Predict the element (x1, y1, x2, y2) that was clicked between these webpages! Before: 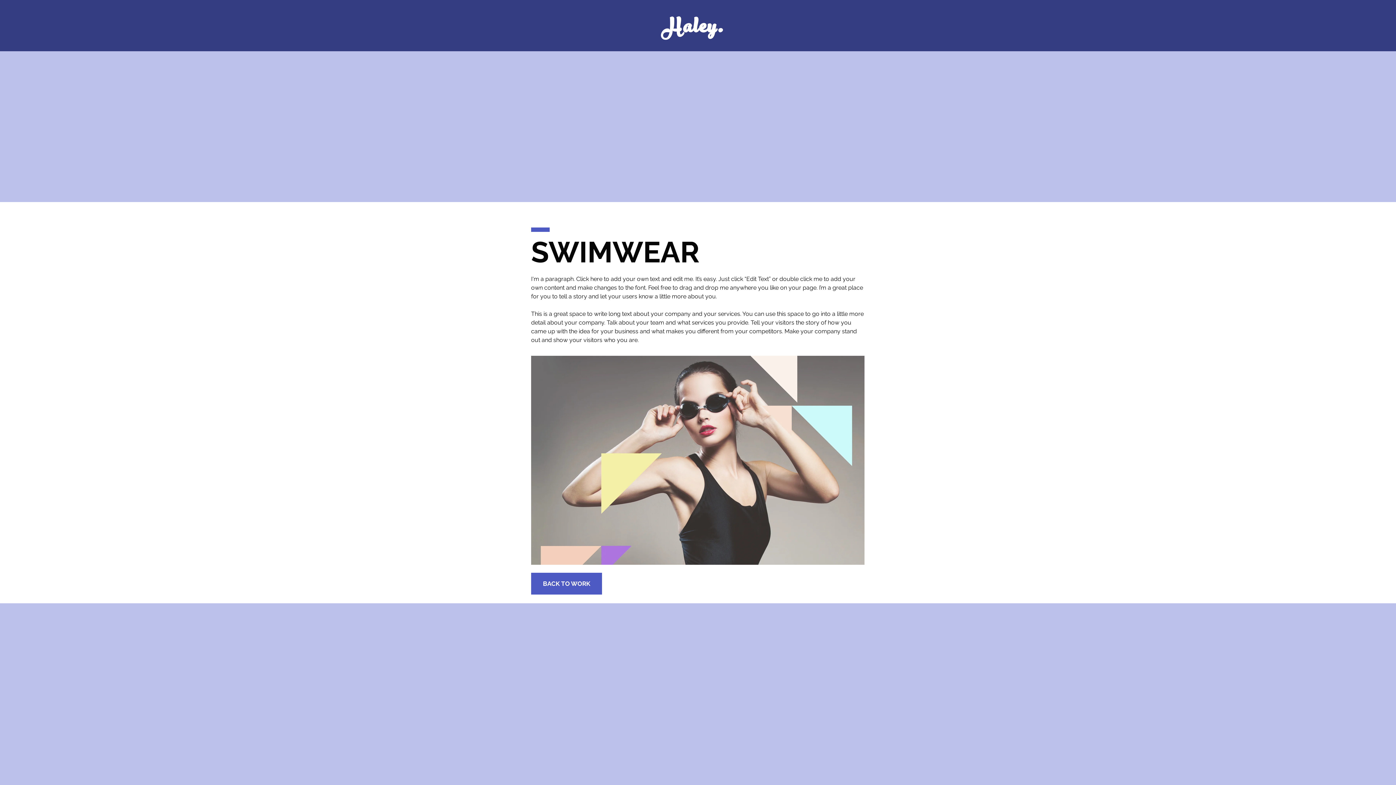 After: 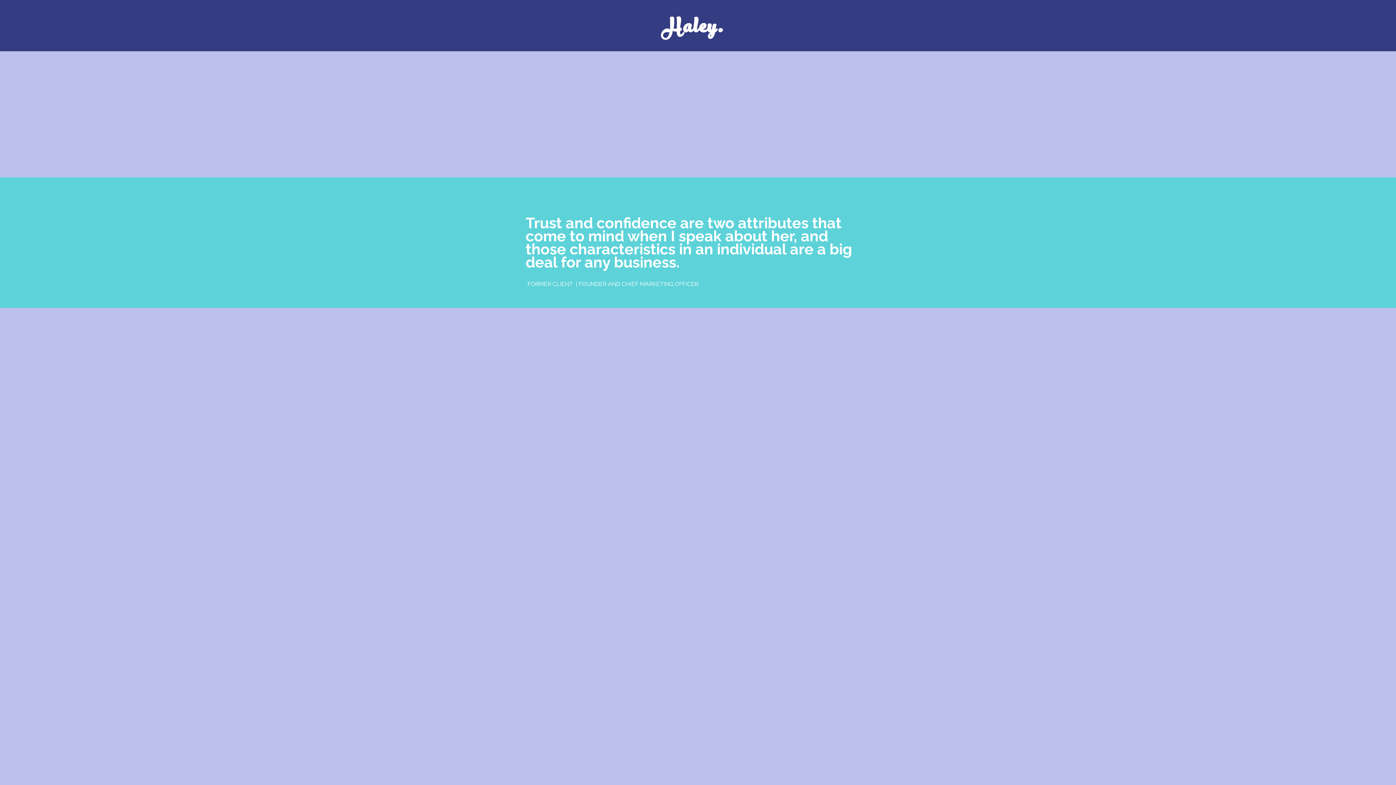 Action: bbox: (531, 573, 602, 594) label: BACK TO WORK